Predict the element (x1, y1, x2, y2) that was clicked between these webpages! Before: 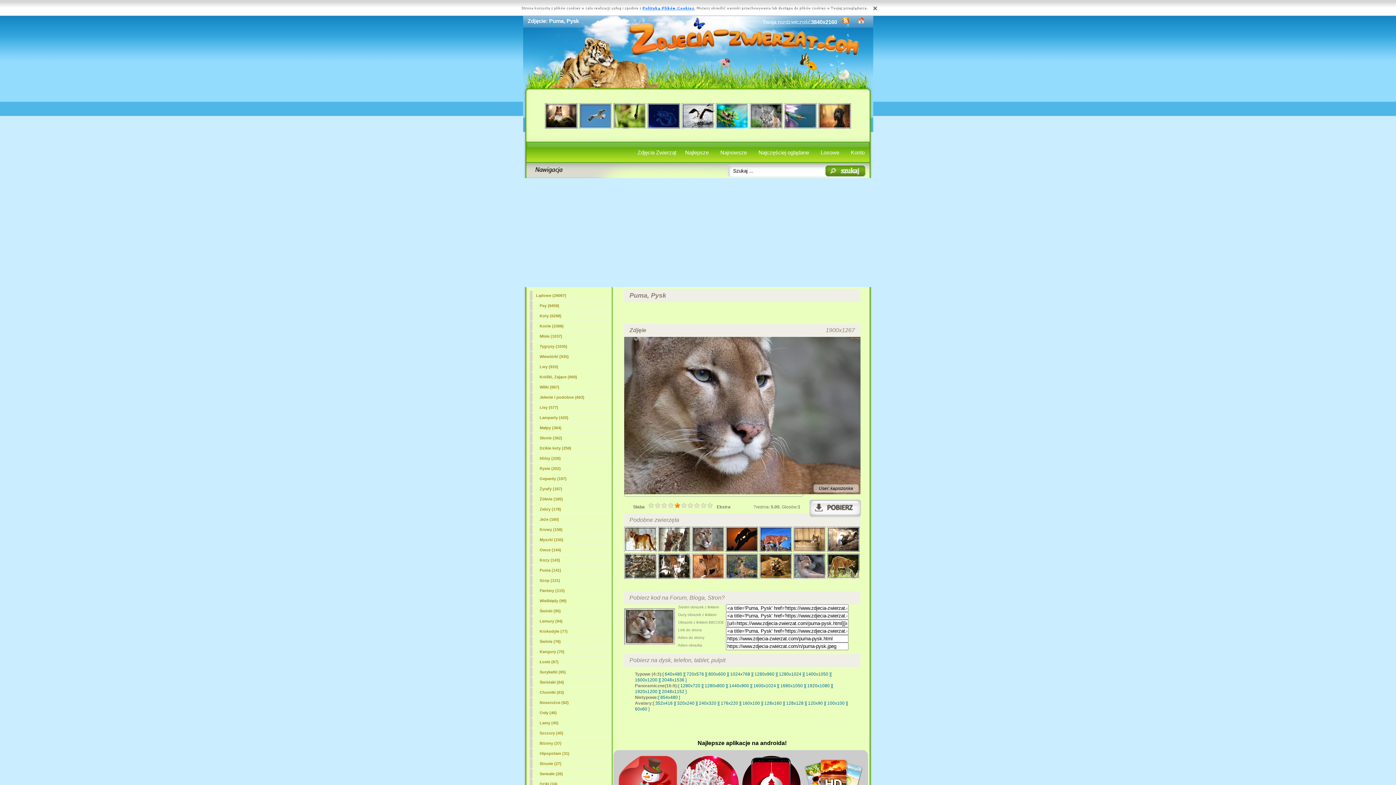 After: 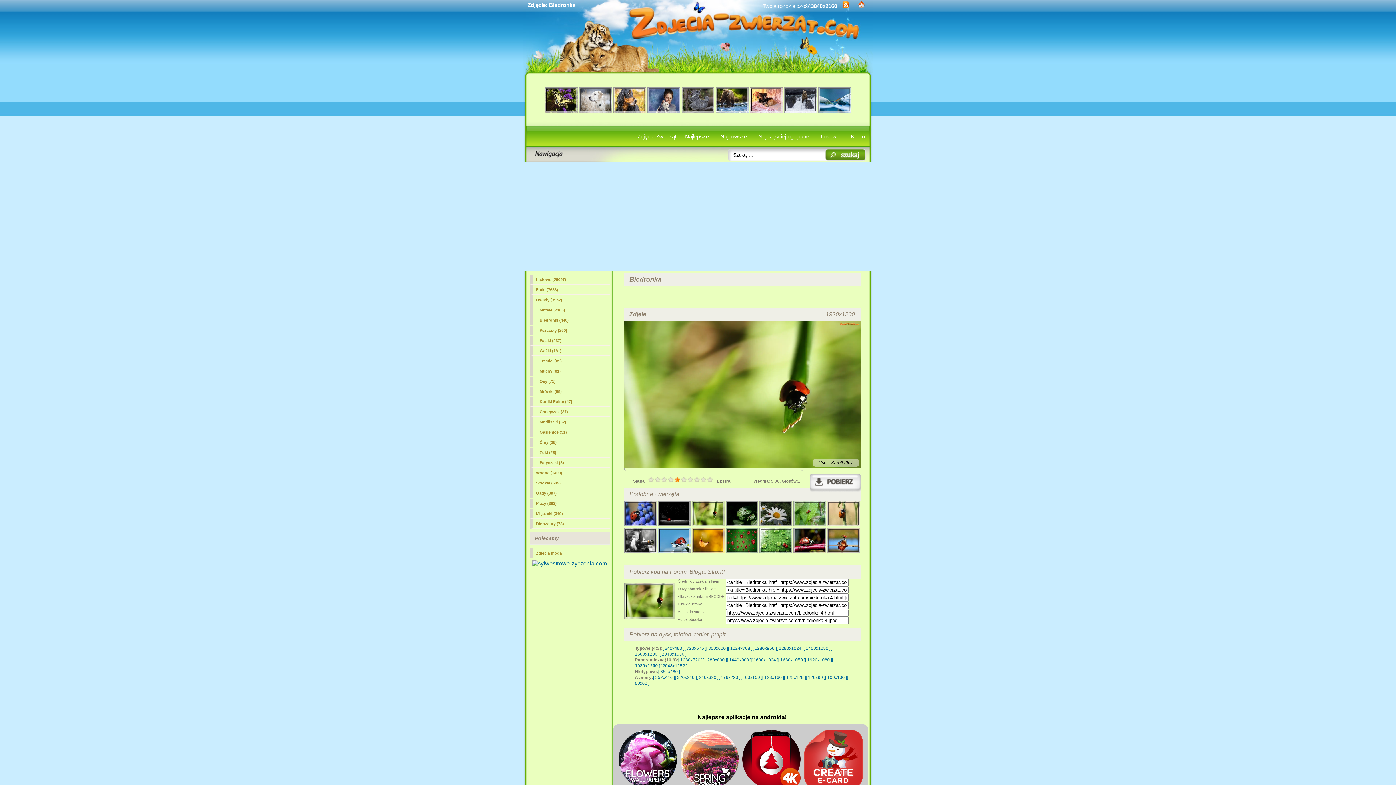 Action: bbox: (613, 123, 646, 129)